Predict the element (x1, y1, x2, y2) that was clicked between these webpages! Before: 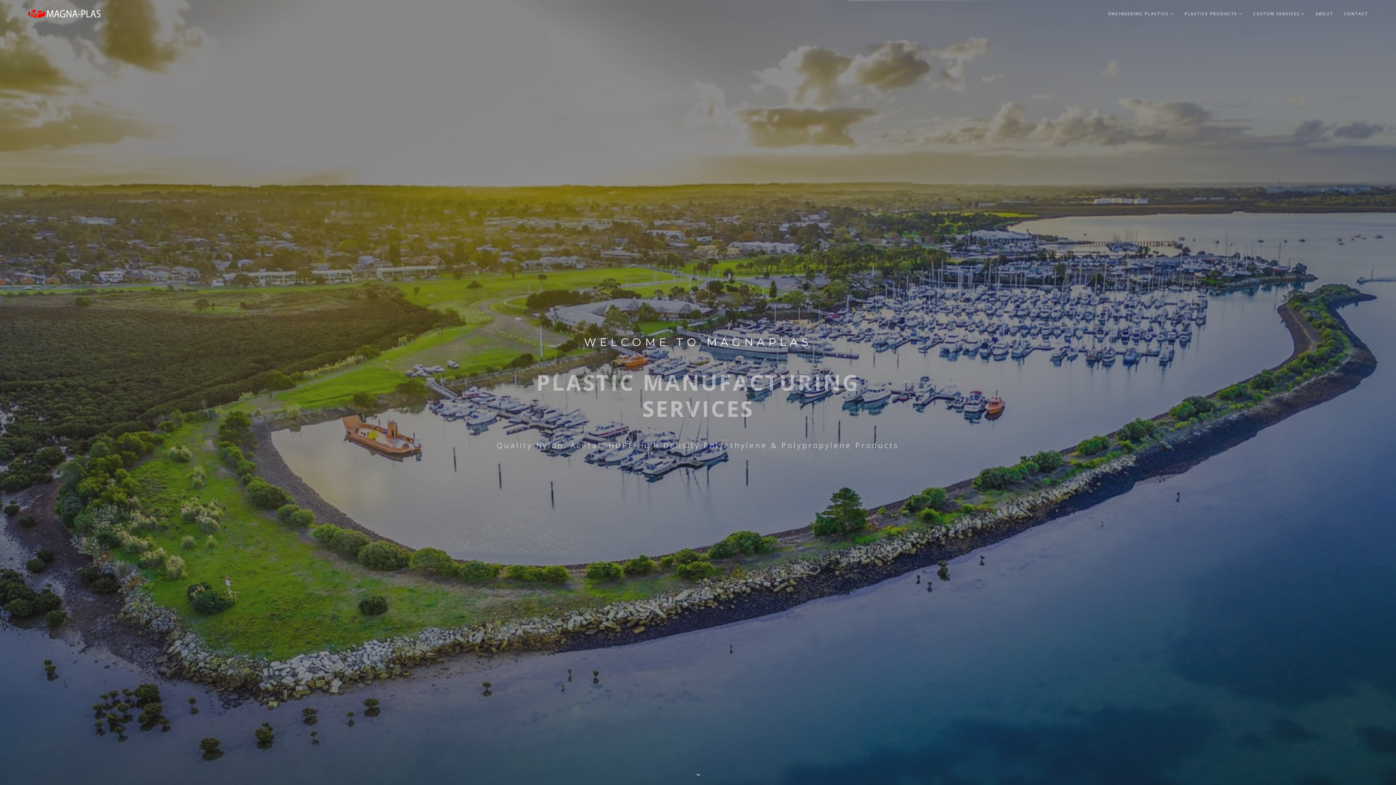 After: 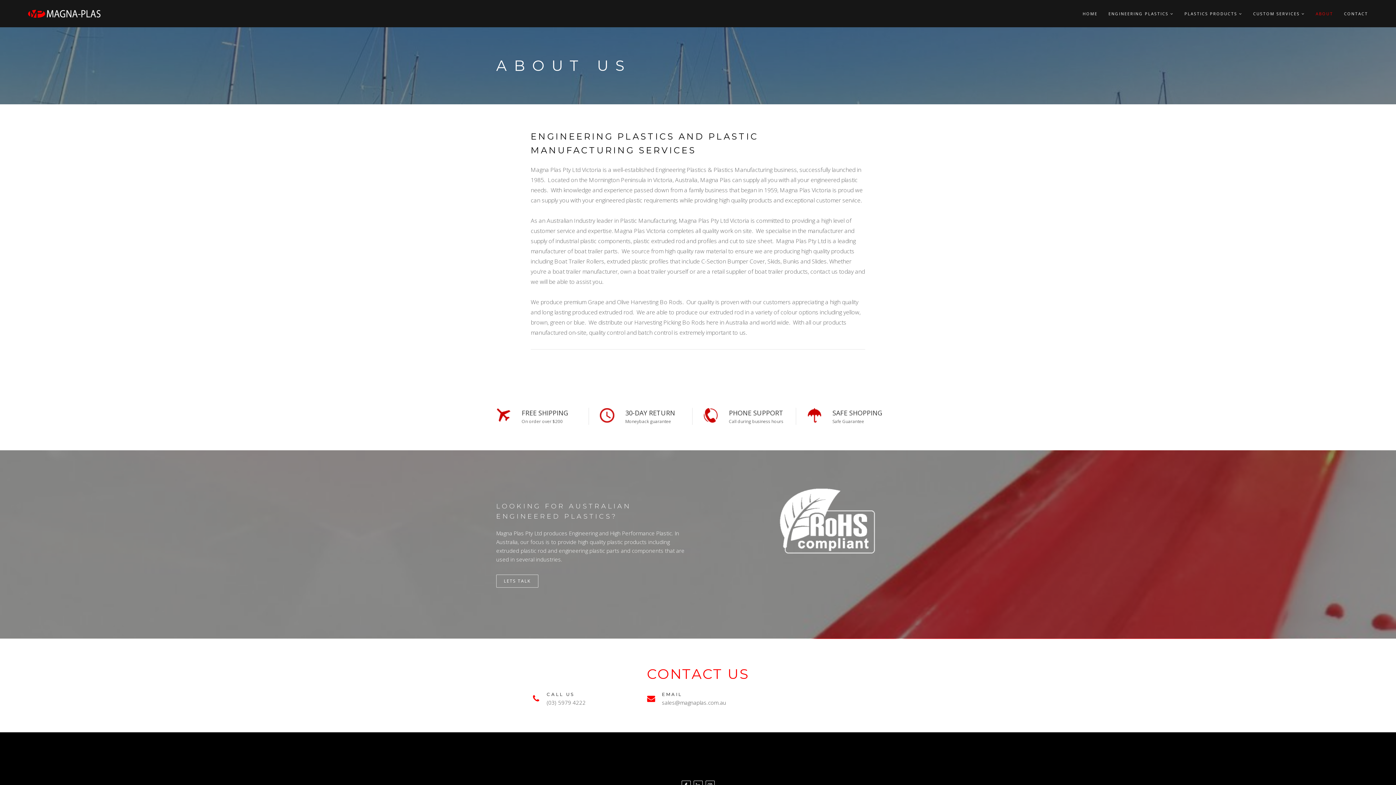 Action: label: ABOUT bbox: (1316, 0, 1333, 27)